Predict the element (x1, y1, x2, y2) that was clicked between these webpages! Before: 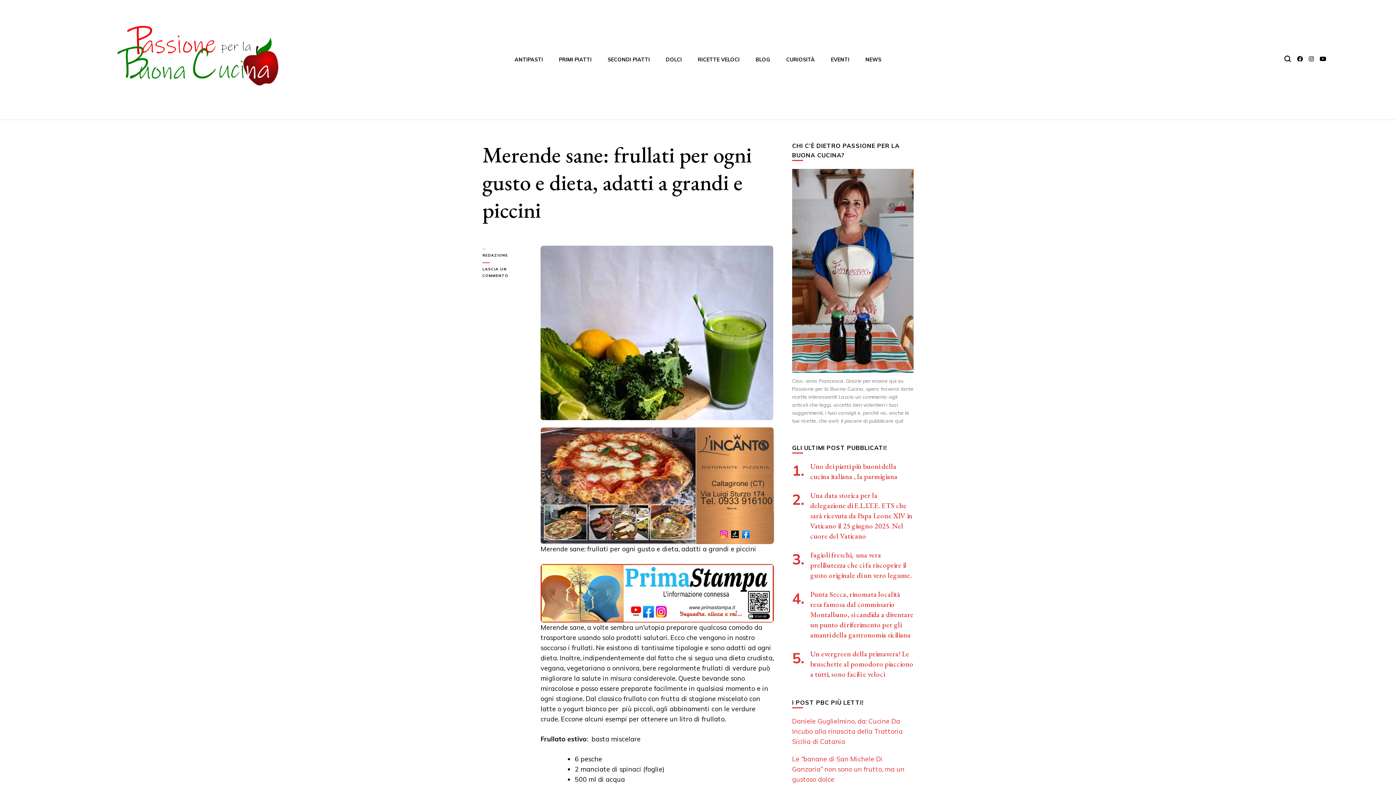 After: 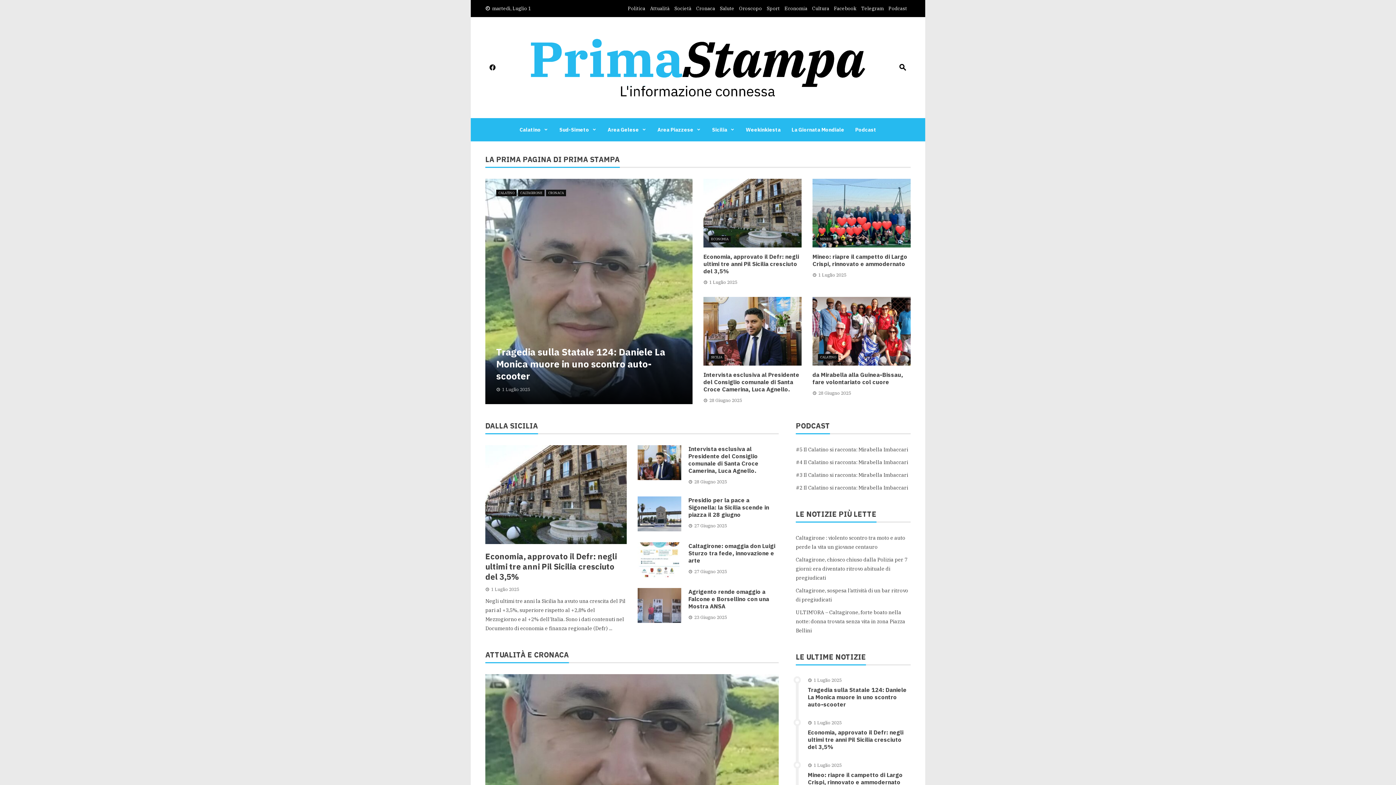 Action: bbox: (540, 564, 774, 622)